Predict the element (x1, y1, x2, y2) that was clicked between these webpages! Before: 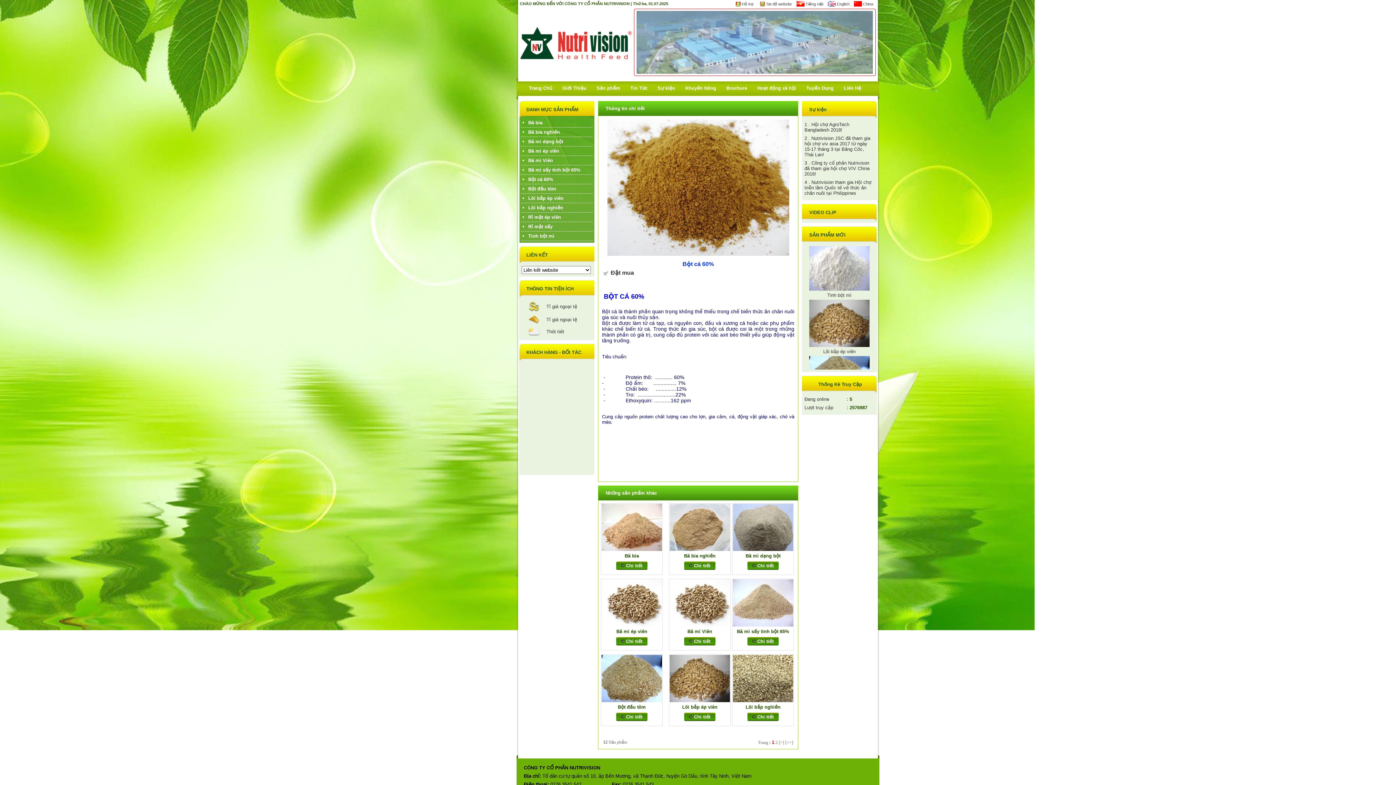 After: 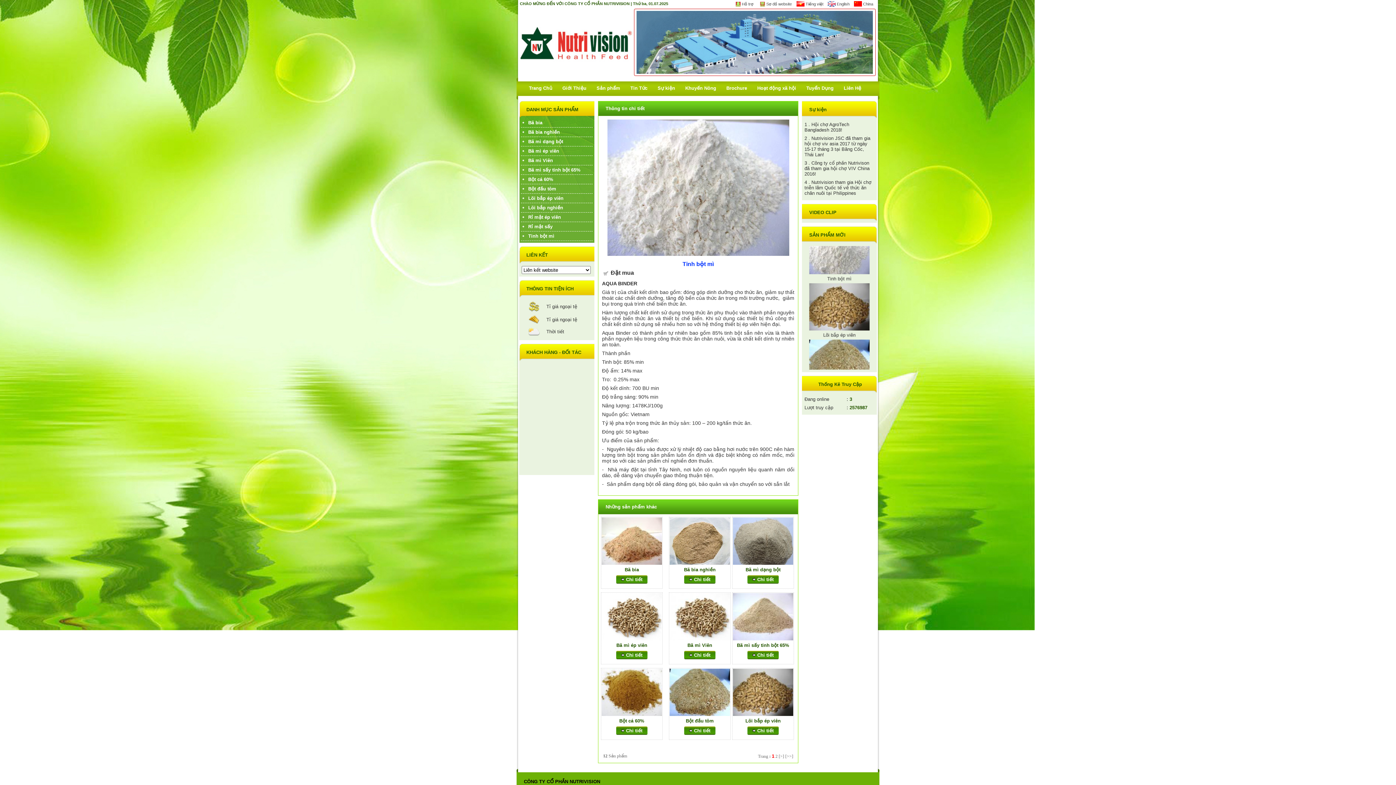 Action: label: Tinh bột mì bbox: (528, 233, 554, 238)